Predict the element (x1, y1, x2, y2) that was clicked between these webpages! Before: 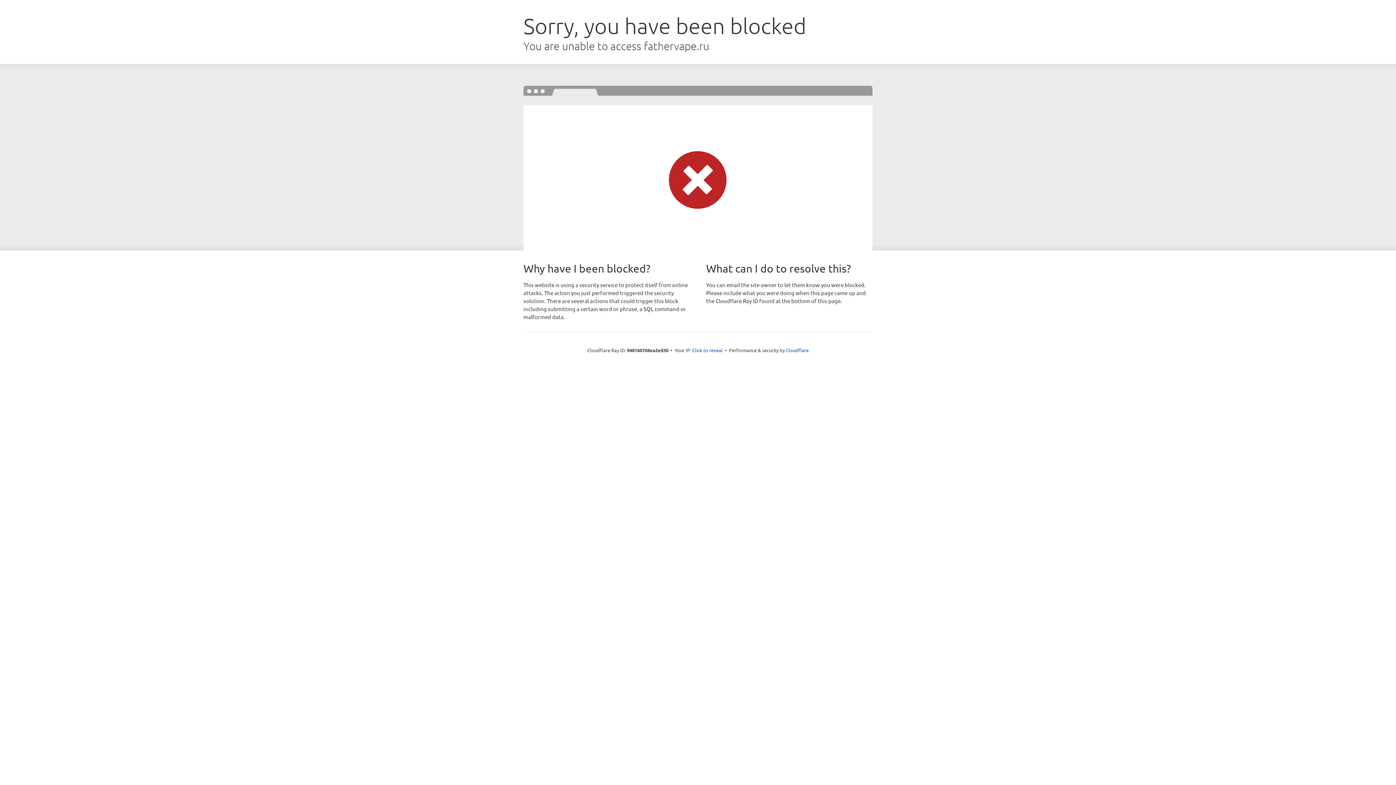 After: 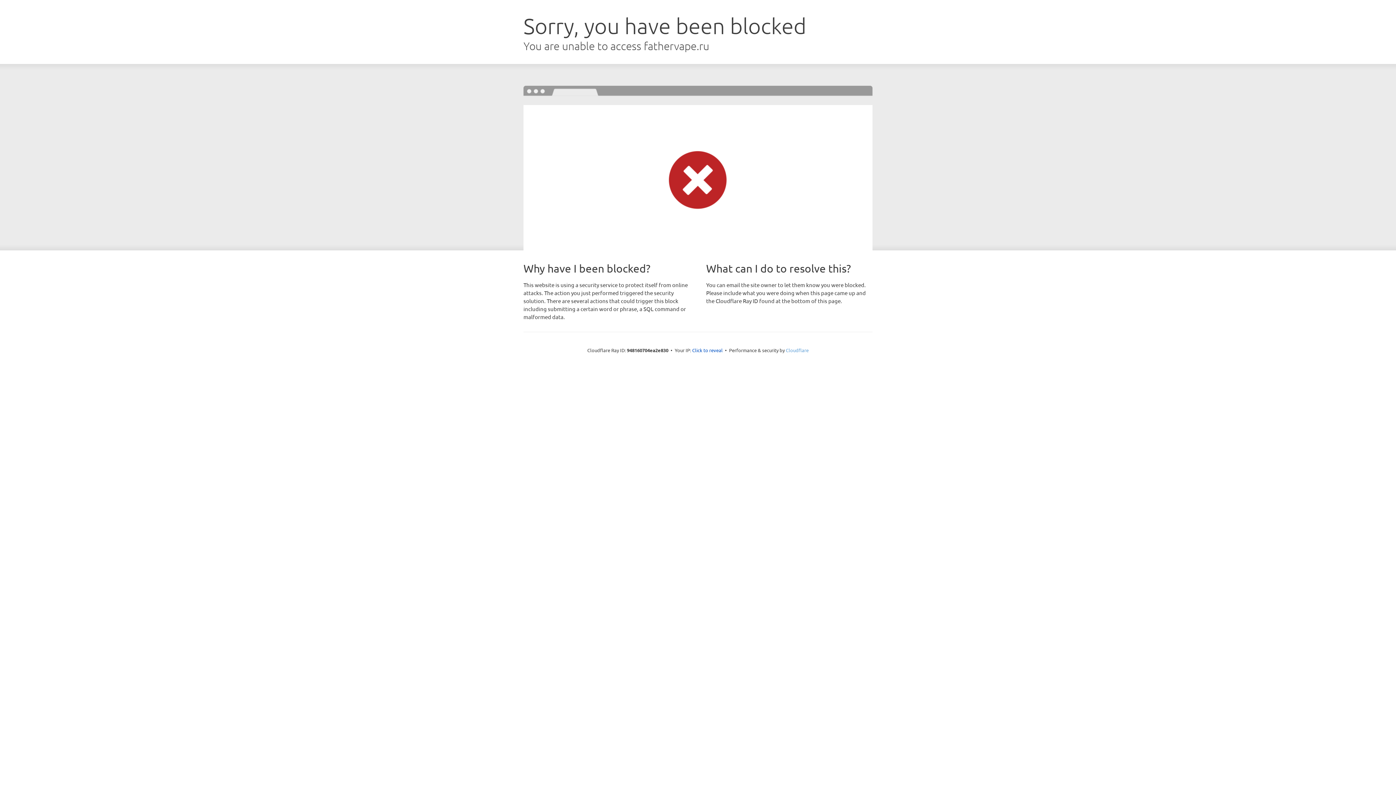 Action: bbox: (786, 347, 808, 353) label: Cloudflare